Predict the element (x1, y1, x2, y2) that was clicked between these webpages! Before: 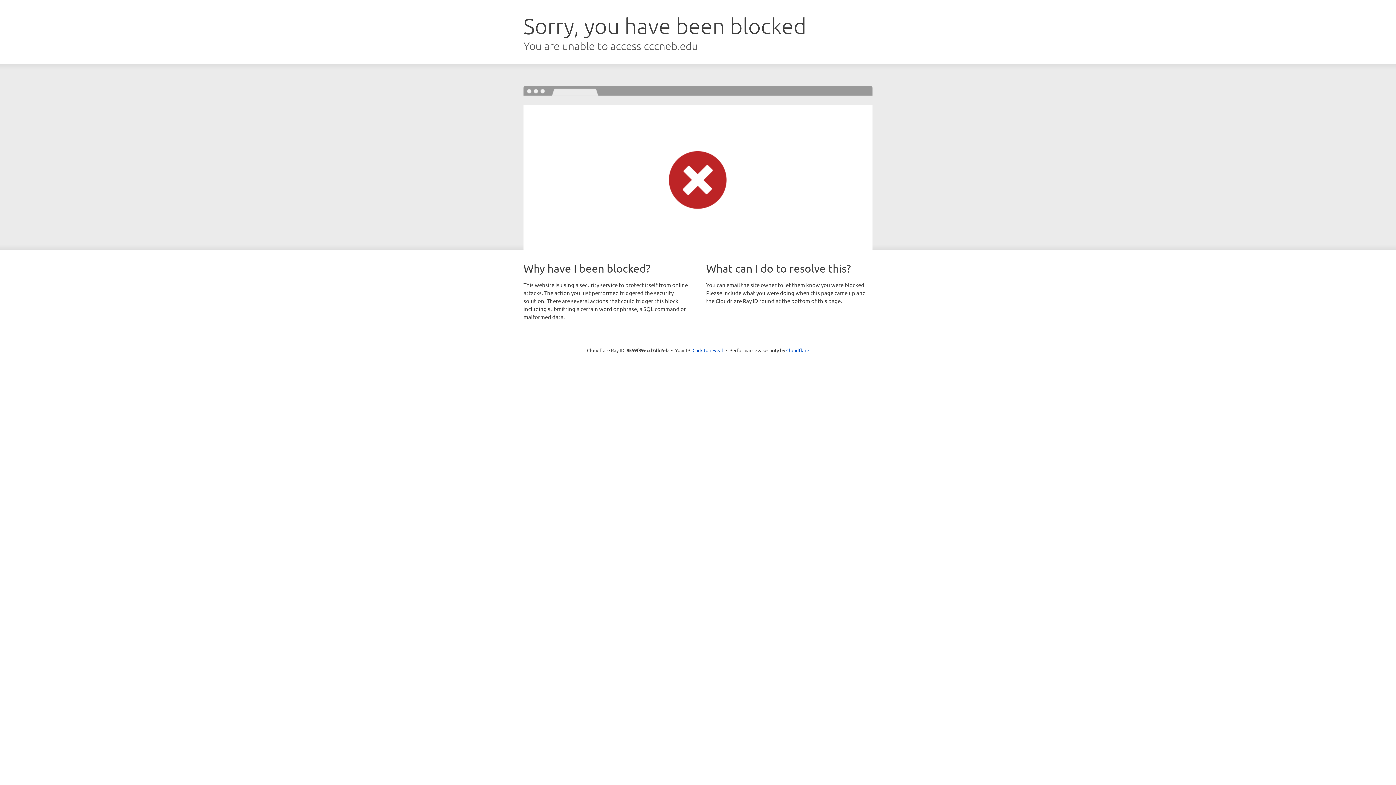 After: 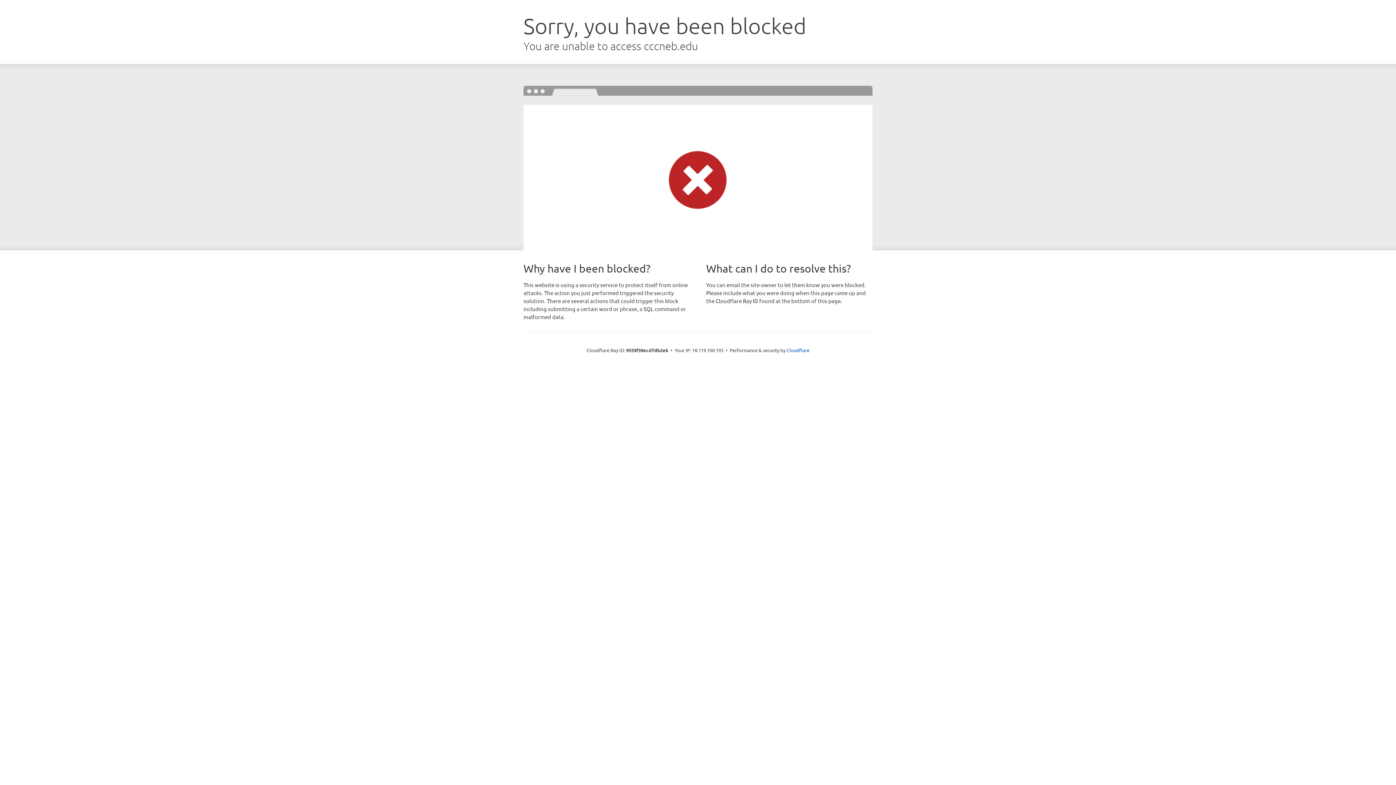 Action: bbox: (692, 346, 723, 353) label: Click to reveal